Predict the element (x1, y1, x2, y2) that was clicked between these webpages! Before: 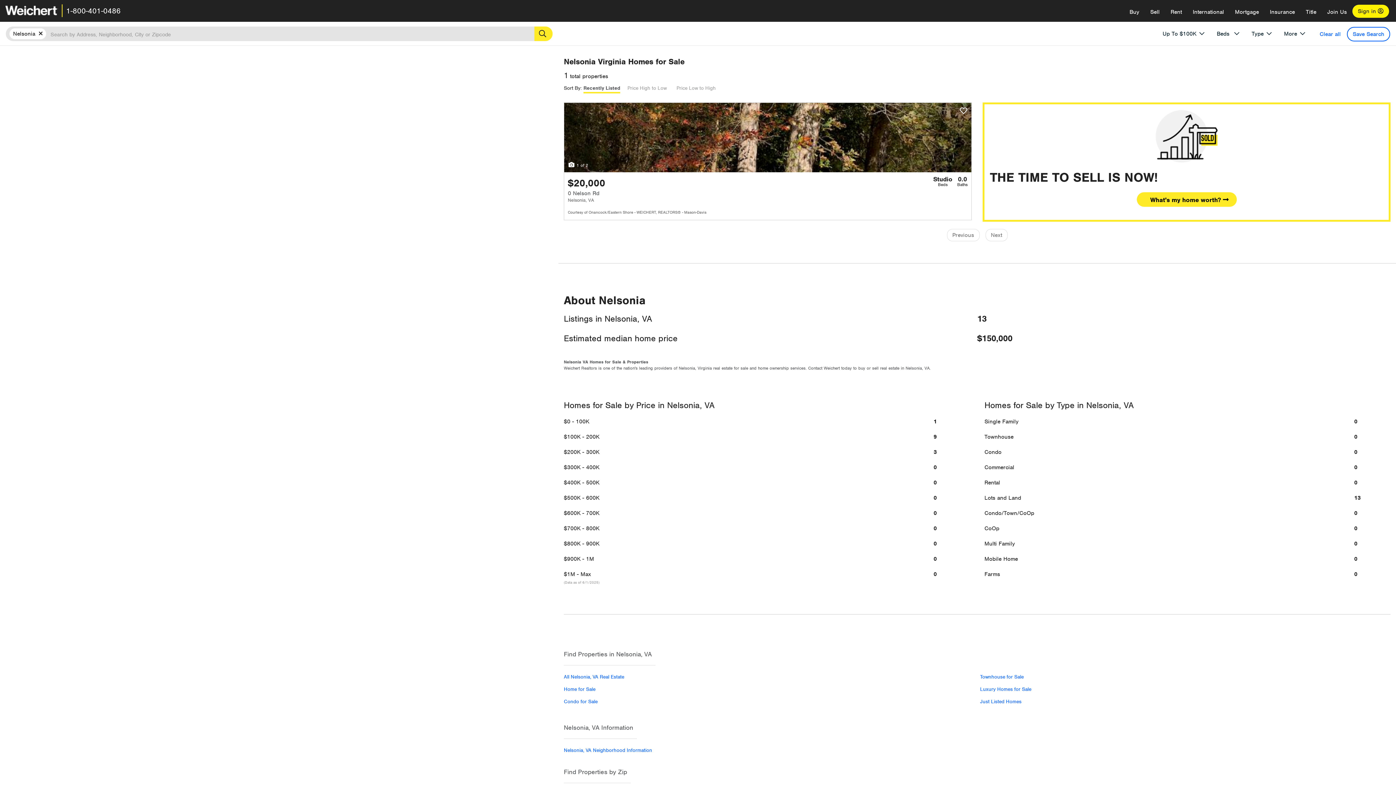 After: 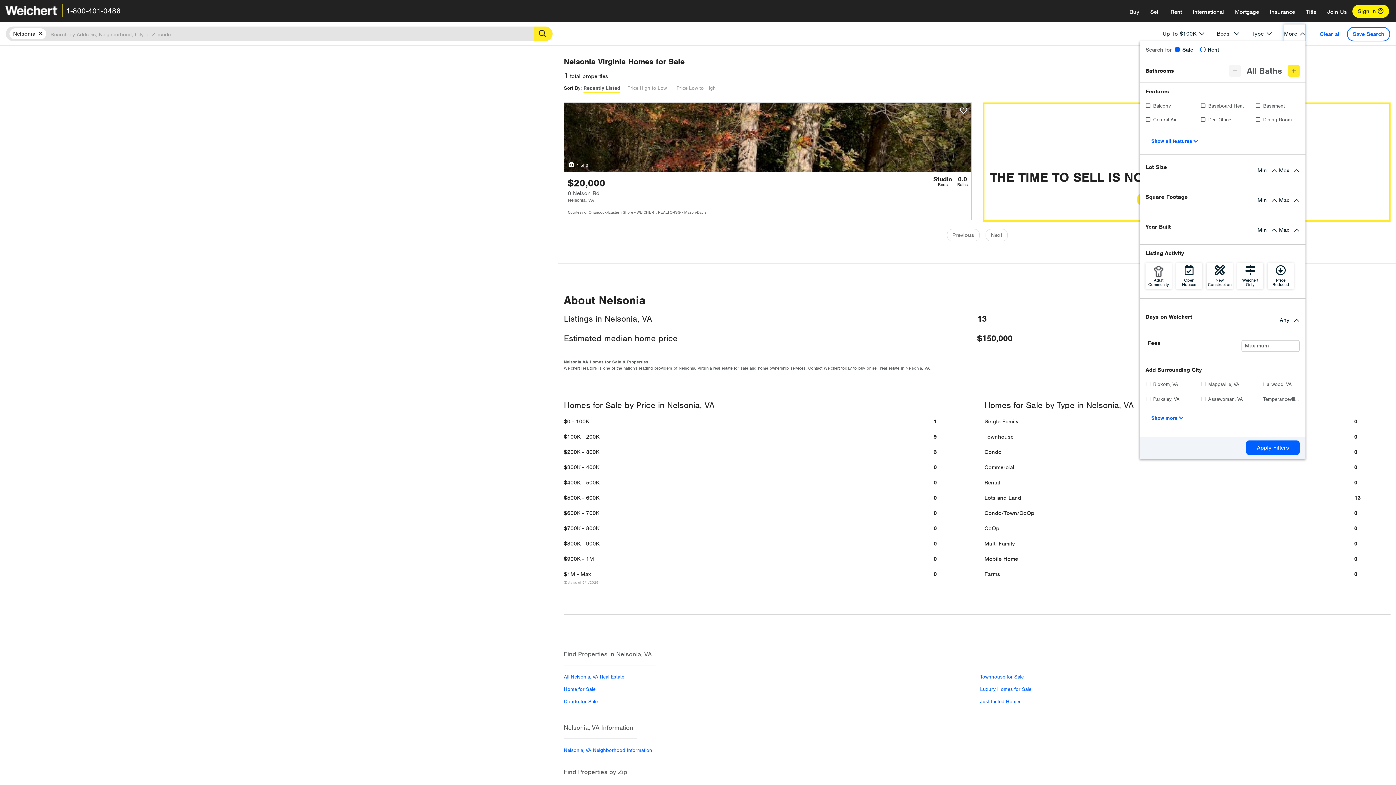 Action: label: More bbox: (1284, 24, 1305, 42)